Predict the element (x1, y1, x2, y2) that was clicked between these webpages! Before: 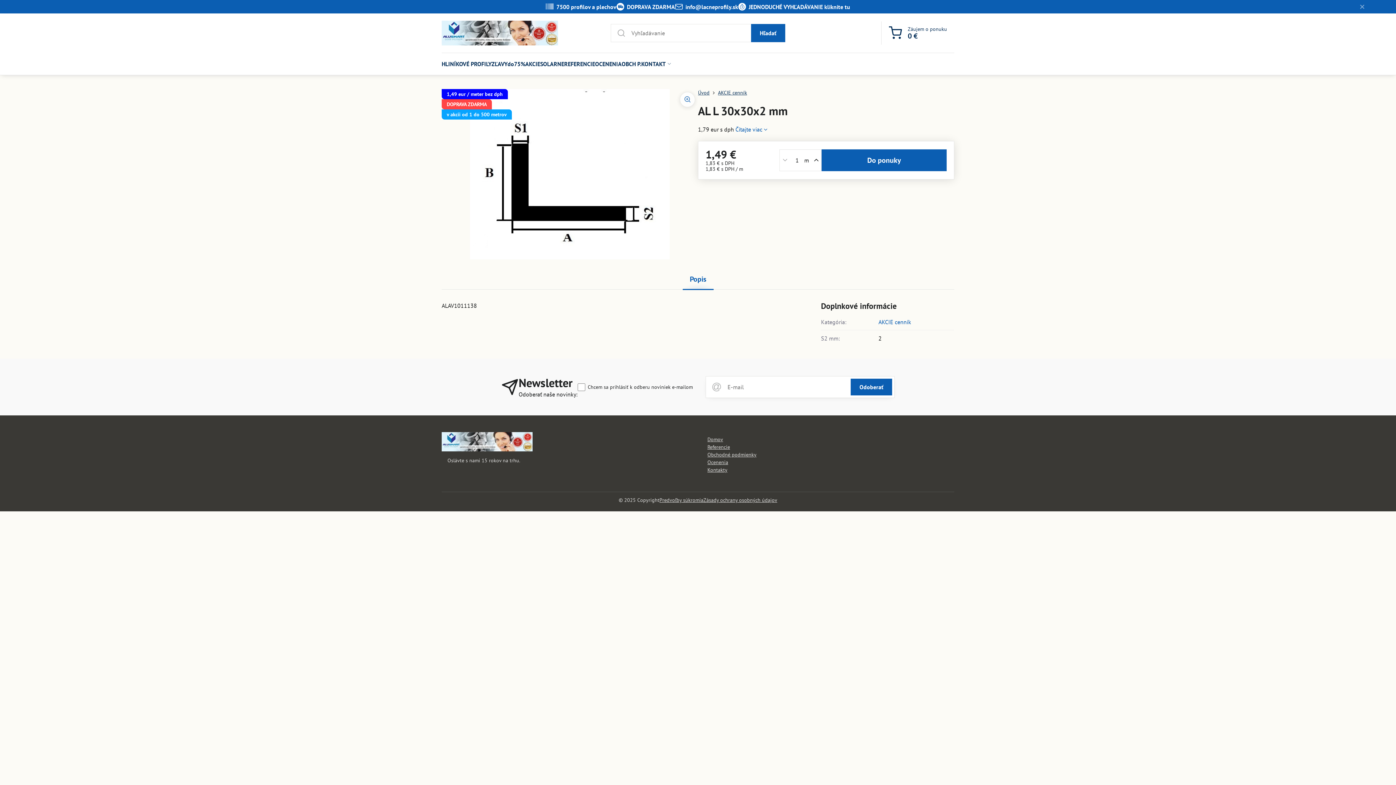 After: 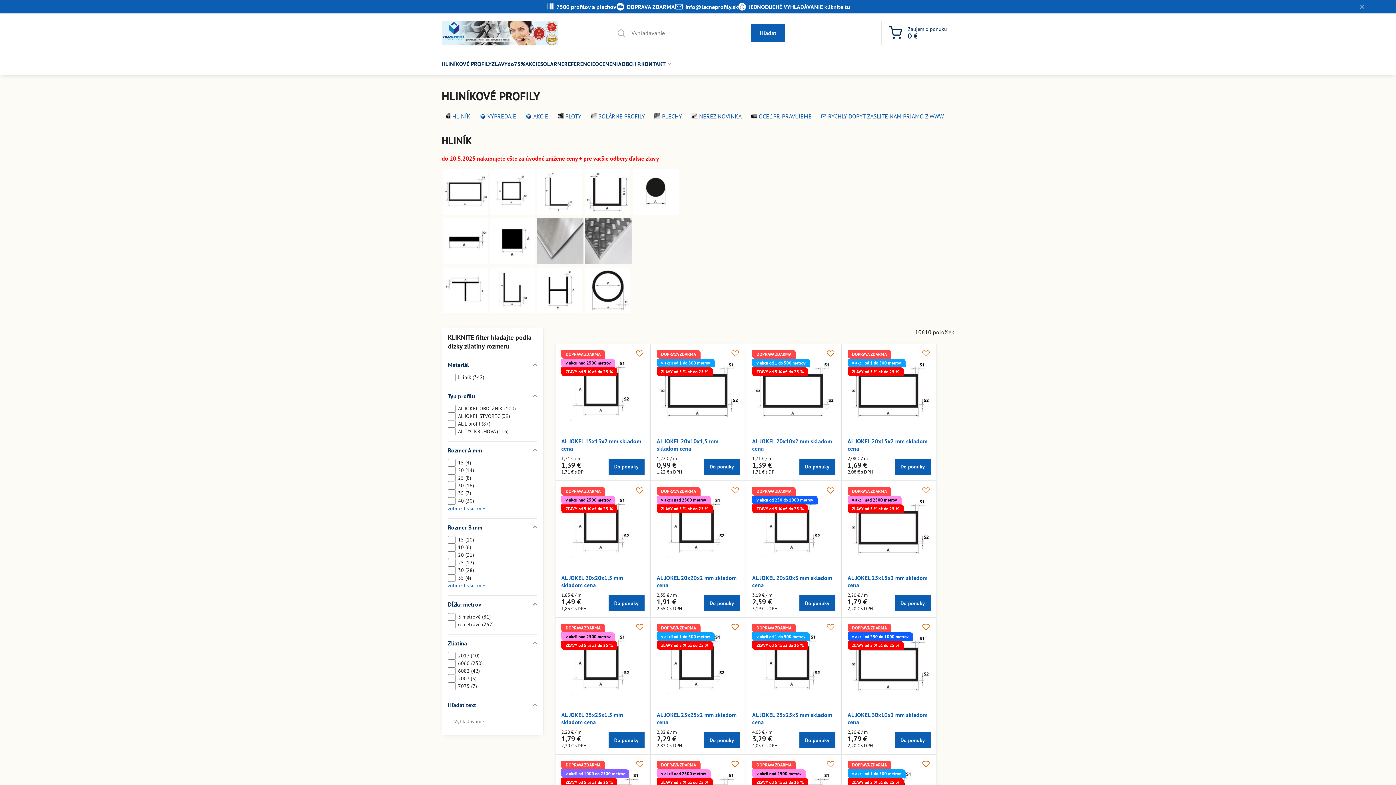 Action: bbox: (441, 53, 491, 74) label: HLINÍKOVÉ PROFILY